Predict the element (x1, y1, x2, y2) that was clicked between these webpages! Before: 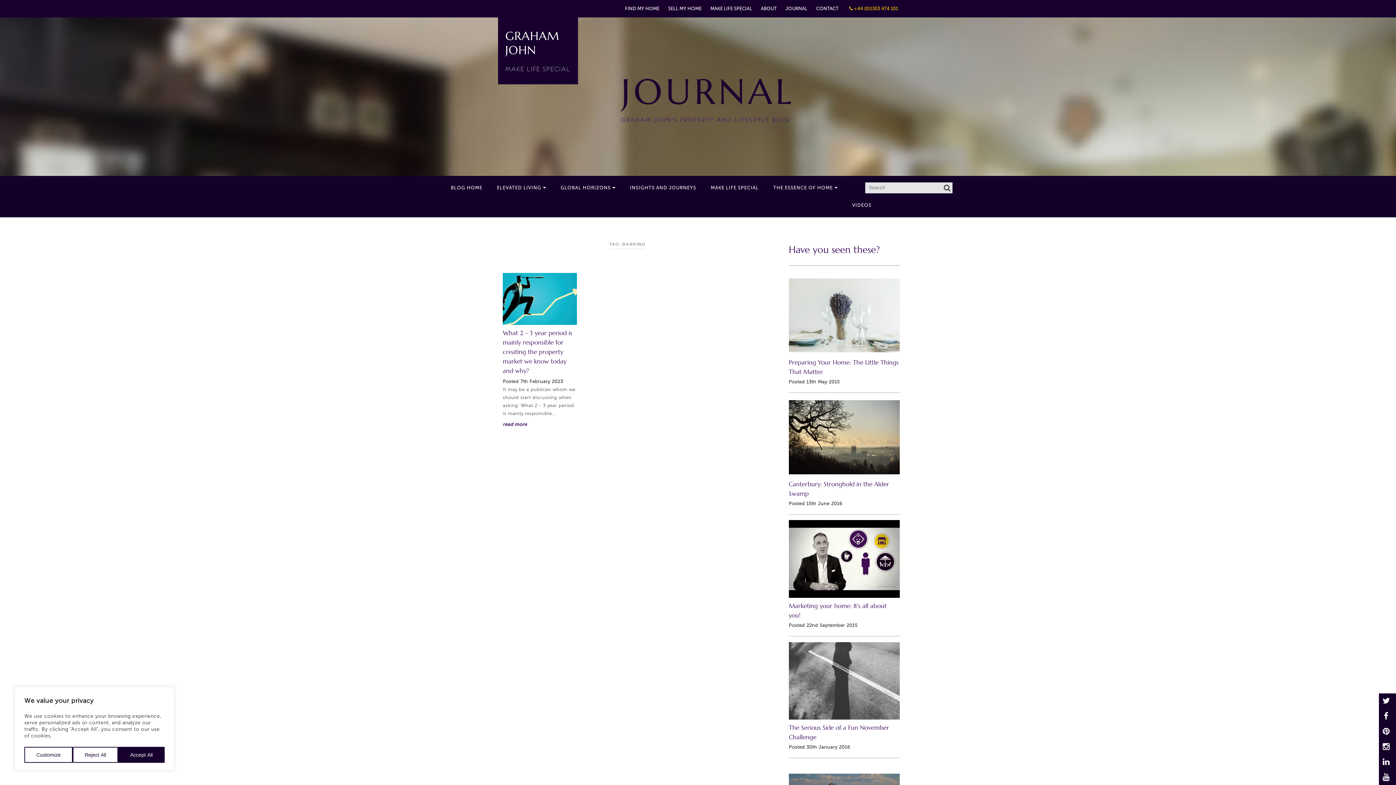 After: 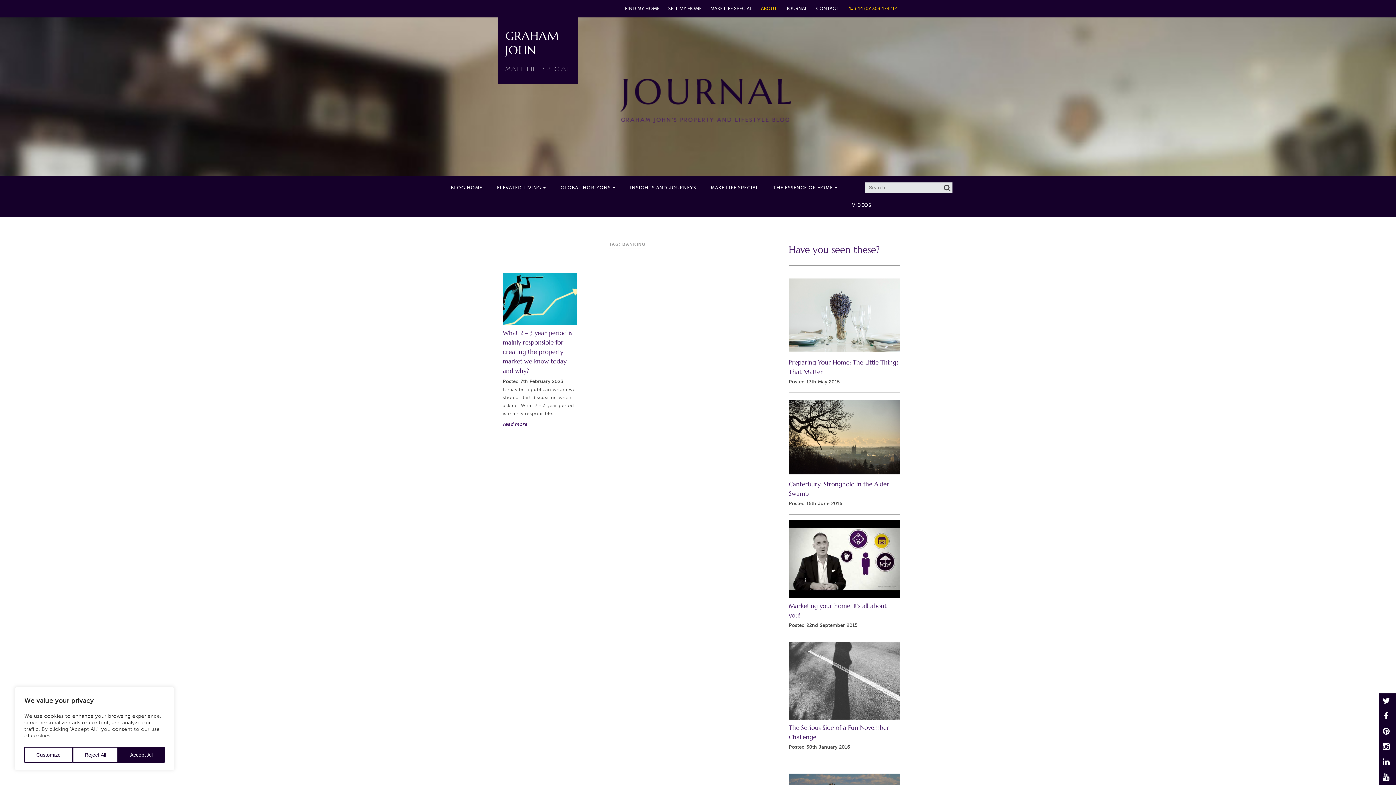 Action: label: ABOUT bbox: (761, 0, 777, 17)